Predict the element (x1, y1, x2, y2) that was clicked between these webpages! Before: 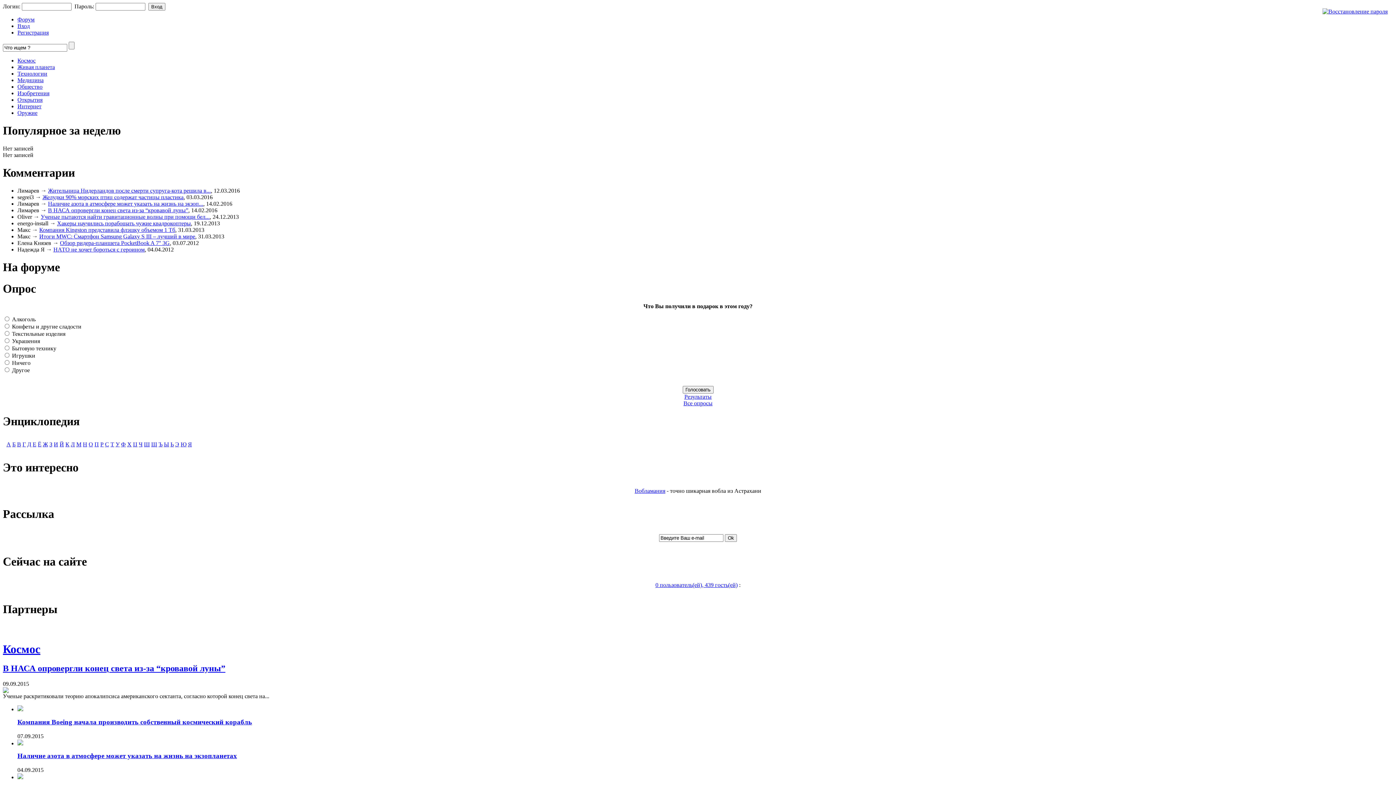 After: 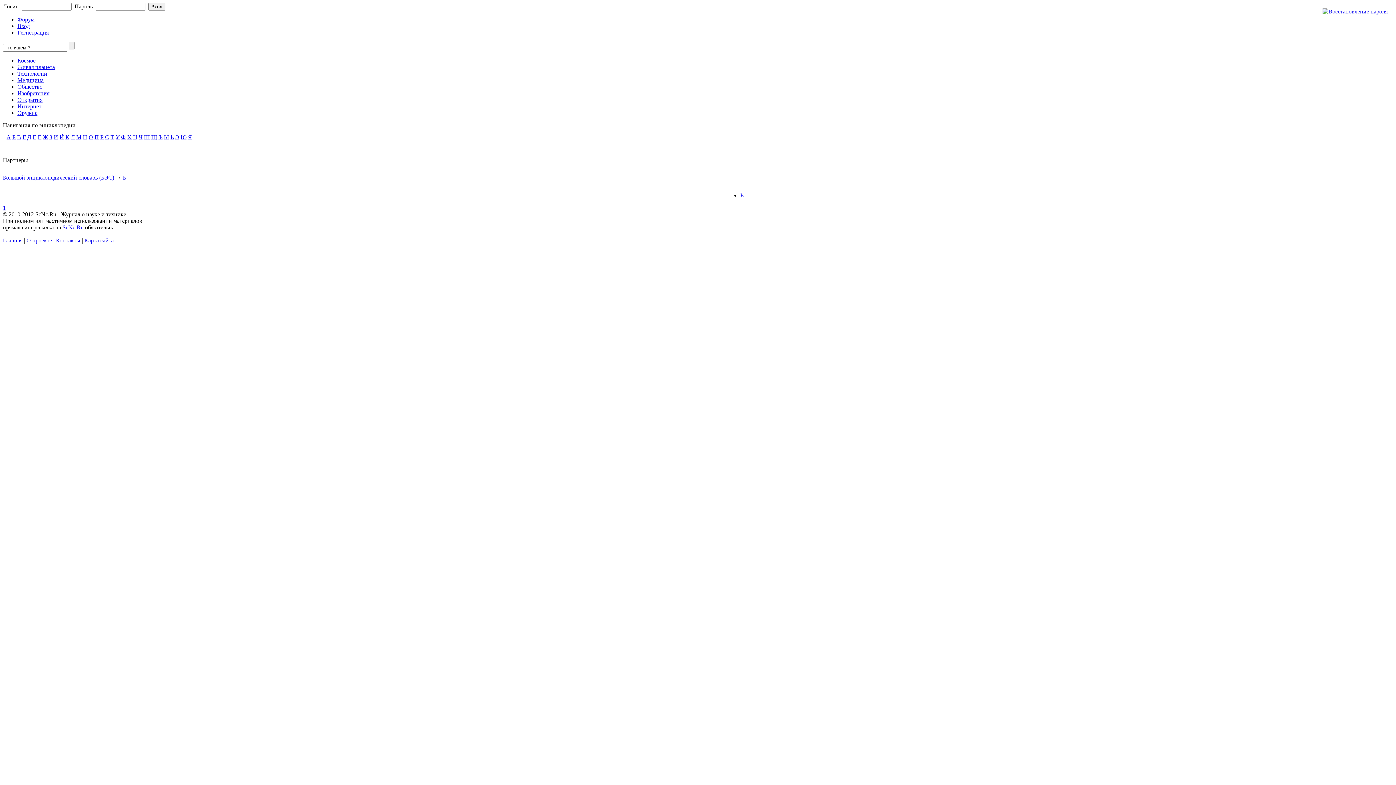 Action: label: Ь bbox: (170, 441, 173, 447)